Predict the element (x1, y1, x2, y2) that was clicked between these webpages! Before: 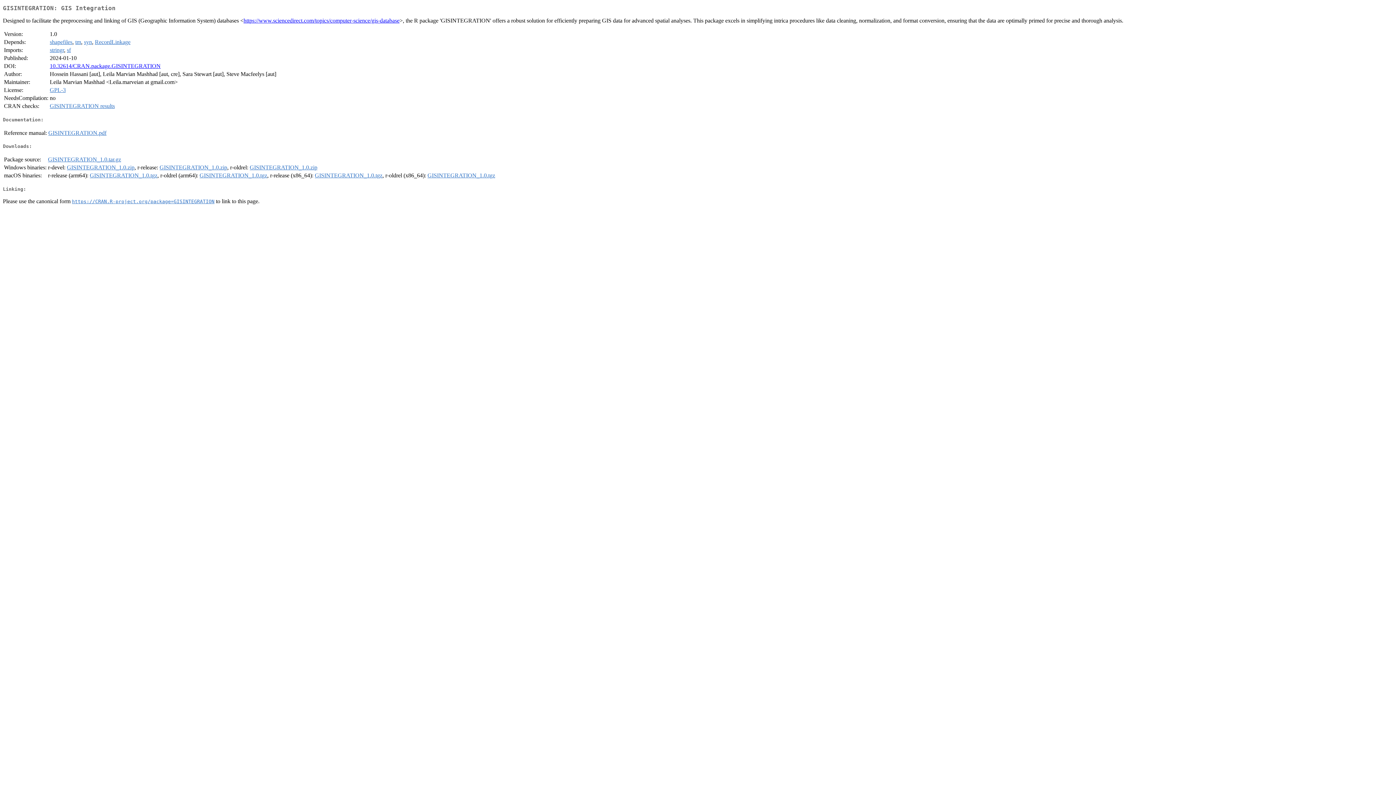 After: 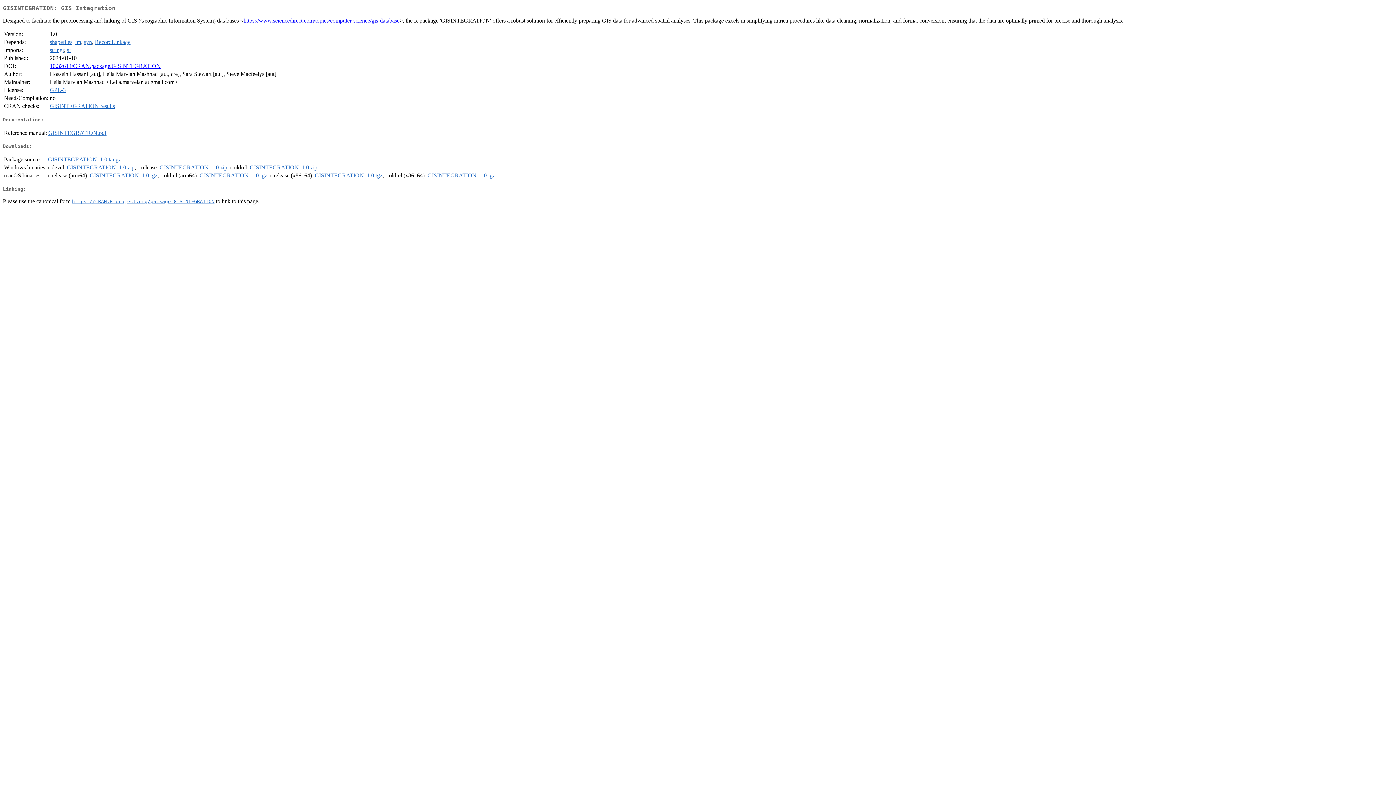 Action: bbox: (249, 164, 317, 170) label: GISINTEGRATION_1.0.zip